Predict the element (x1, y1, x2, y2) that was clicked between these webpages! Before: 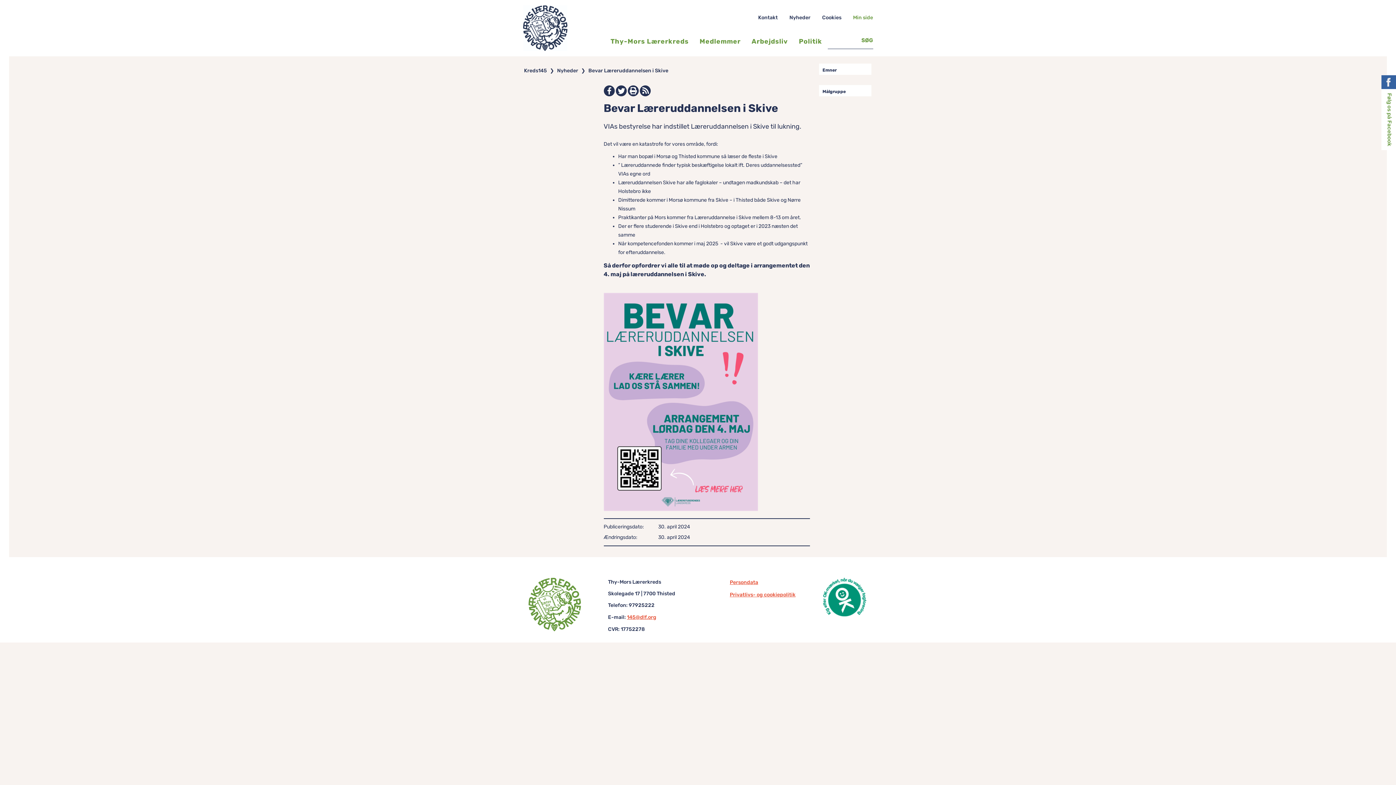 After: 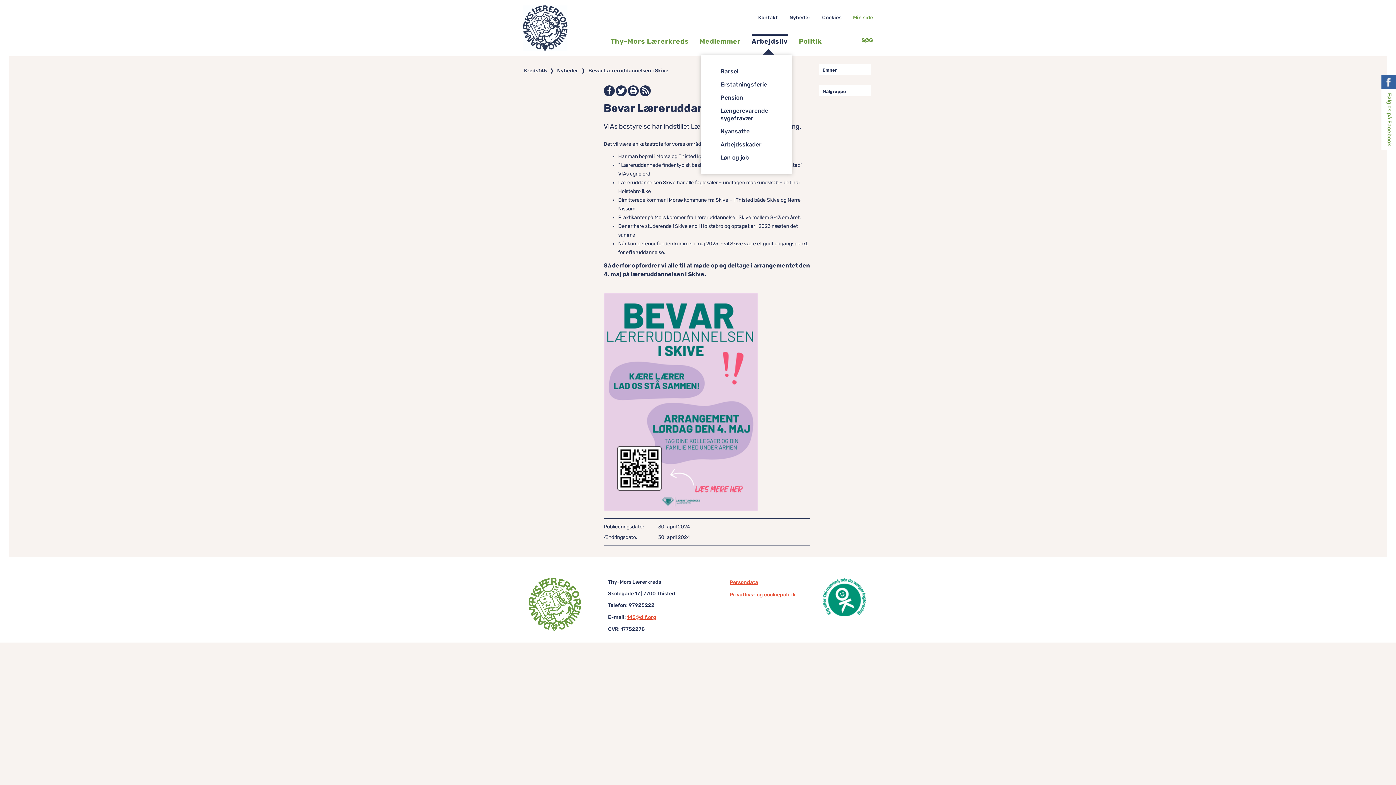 Action: label: Arbejdsliv bbox: (751, 35, 788, 45)